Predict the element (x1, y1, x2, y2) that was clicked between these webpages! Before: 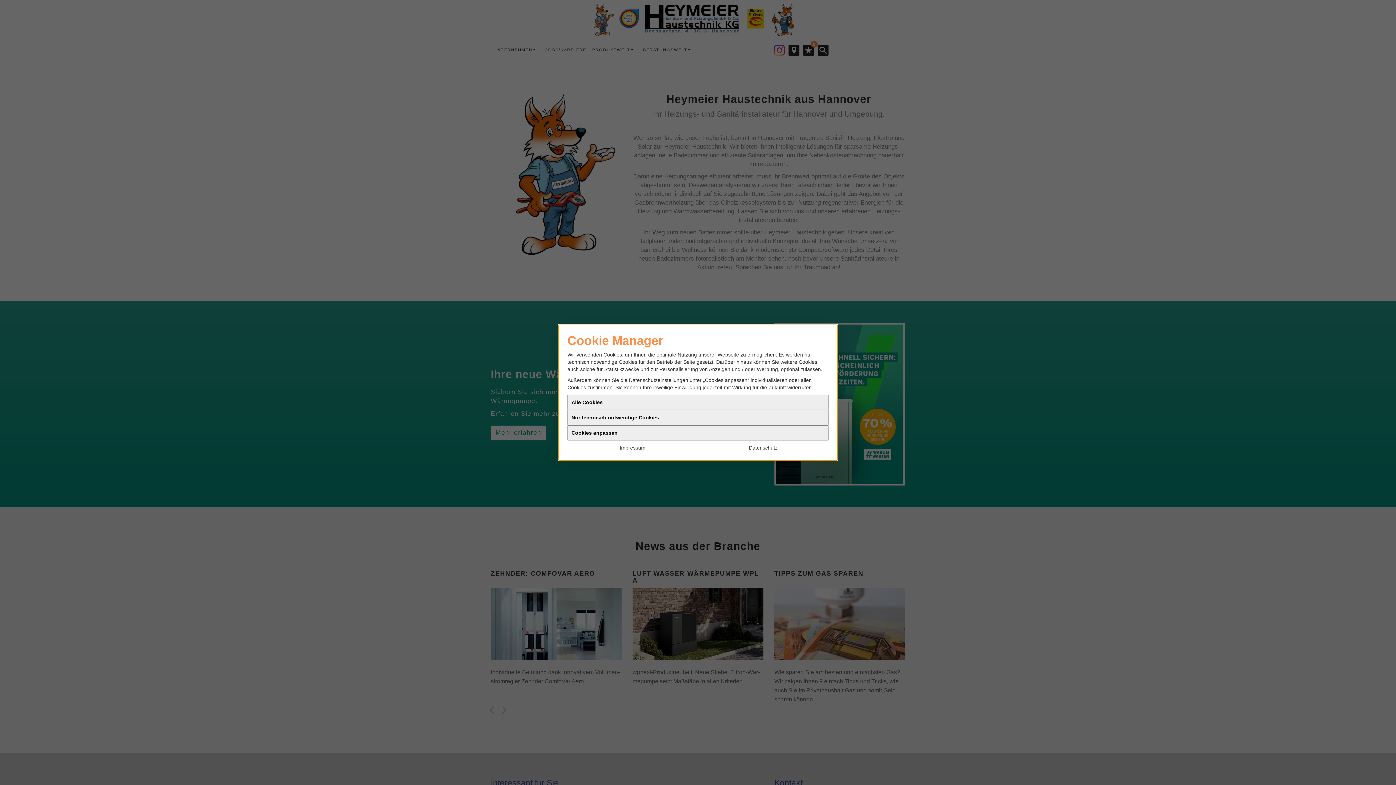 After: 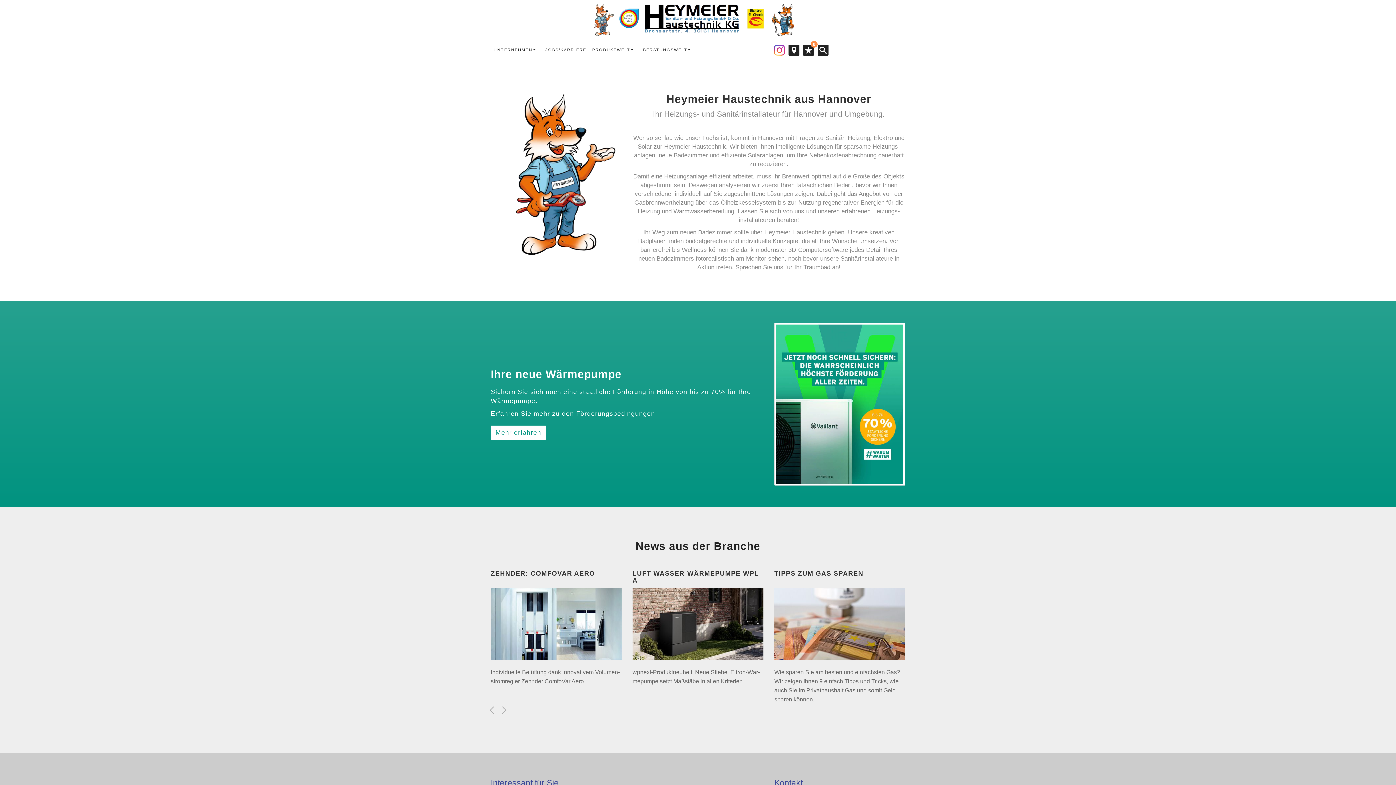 Action: label: Impressum bbox: (567, 444, 698, 451)